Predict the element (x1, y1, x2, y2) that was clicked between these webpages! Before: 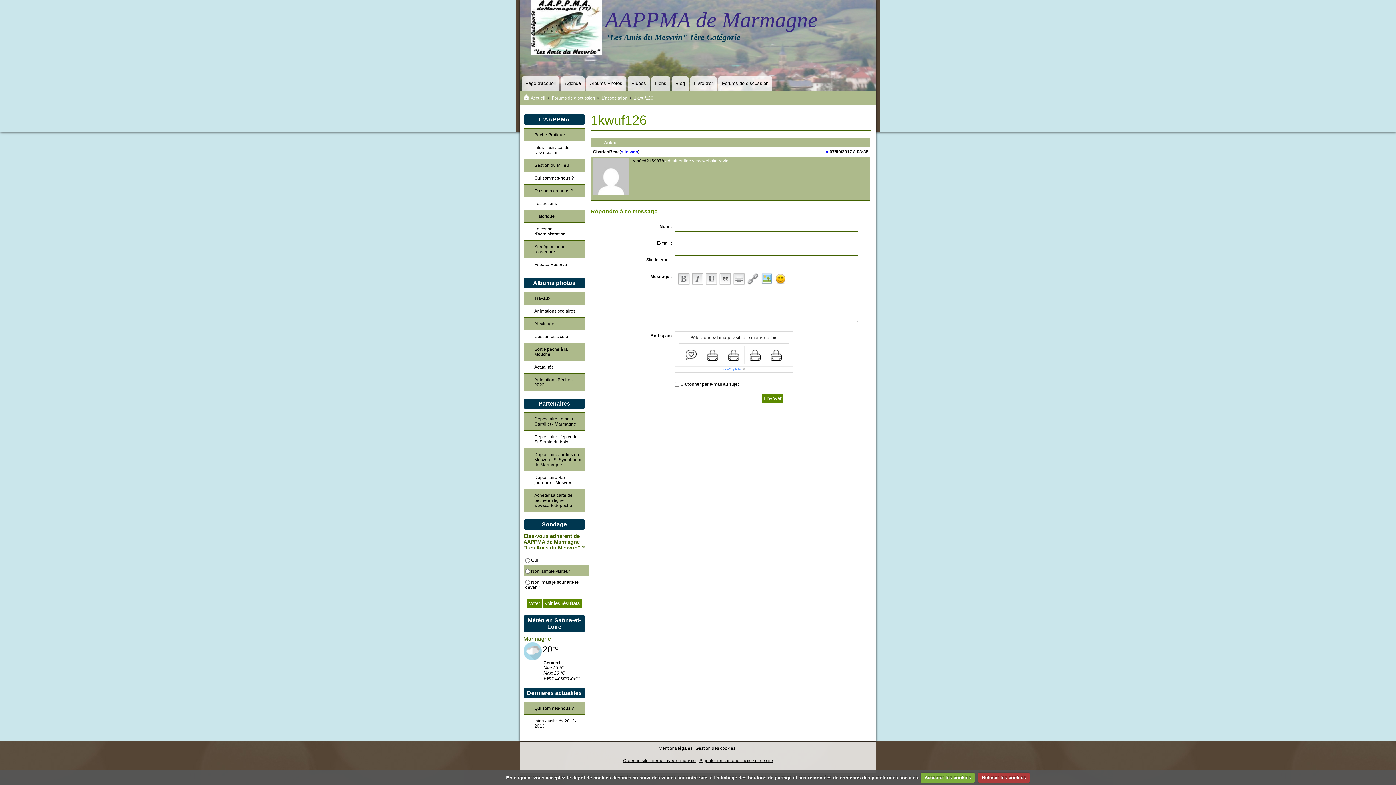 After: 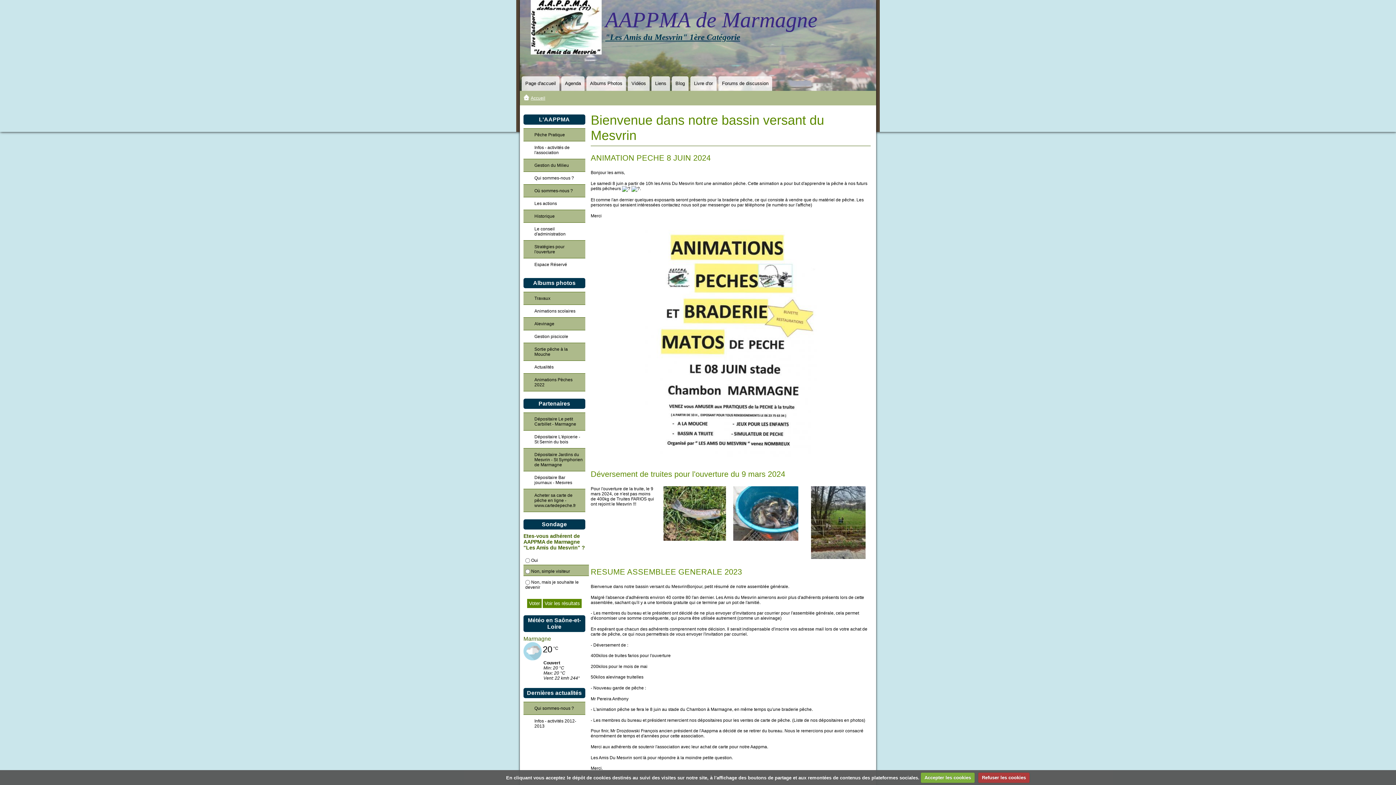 Action: bbox: (530, 50, 601, 55)